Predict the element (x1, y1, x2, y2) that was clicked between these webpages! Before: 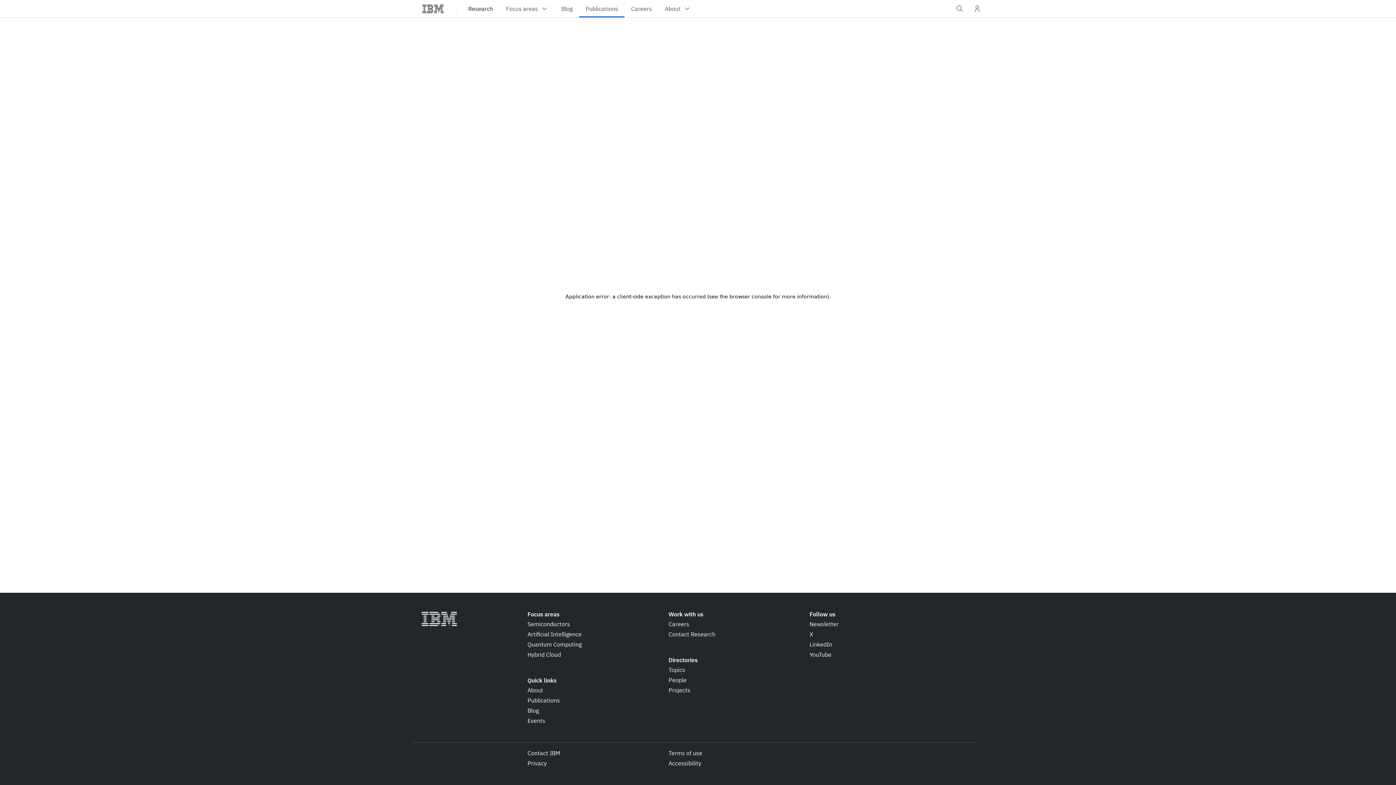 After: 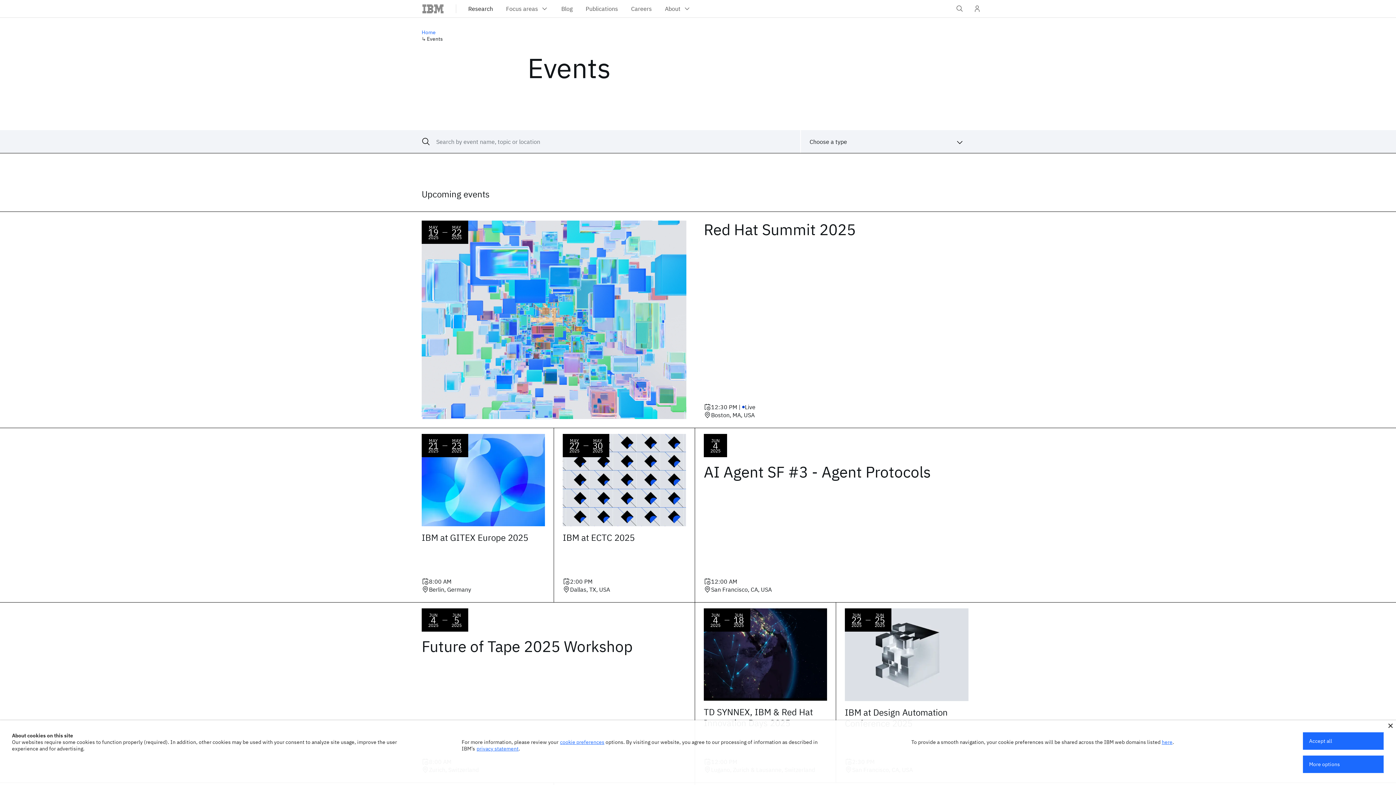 Action: bbox: (527, 716, 545, 725) label: Events